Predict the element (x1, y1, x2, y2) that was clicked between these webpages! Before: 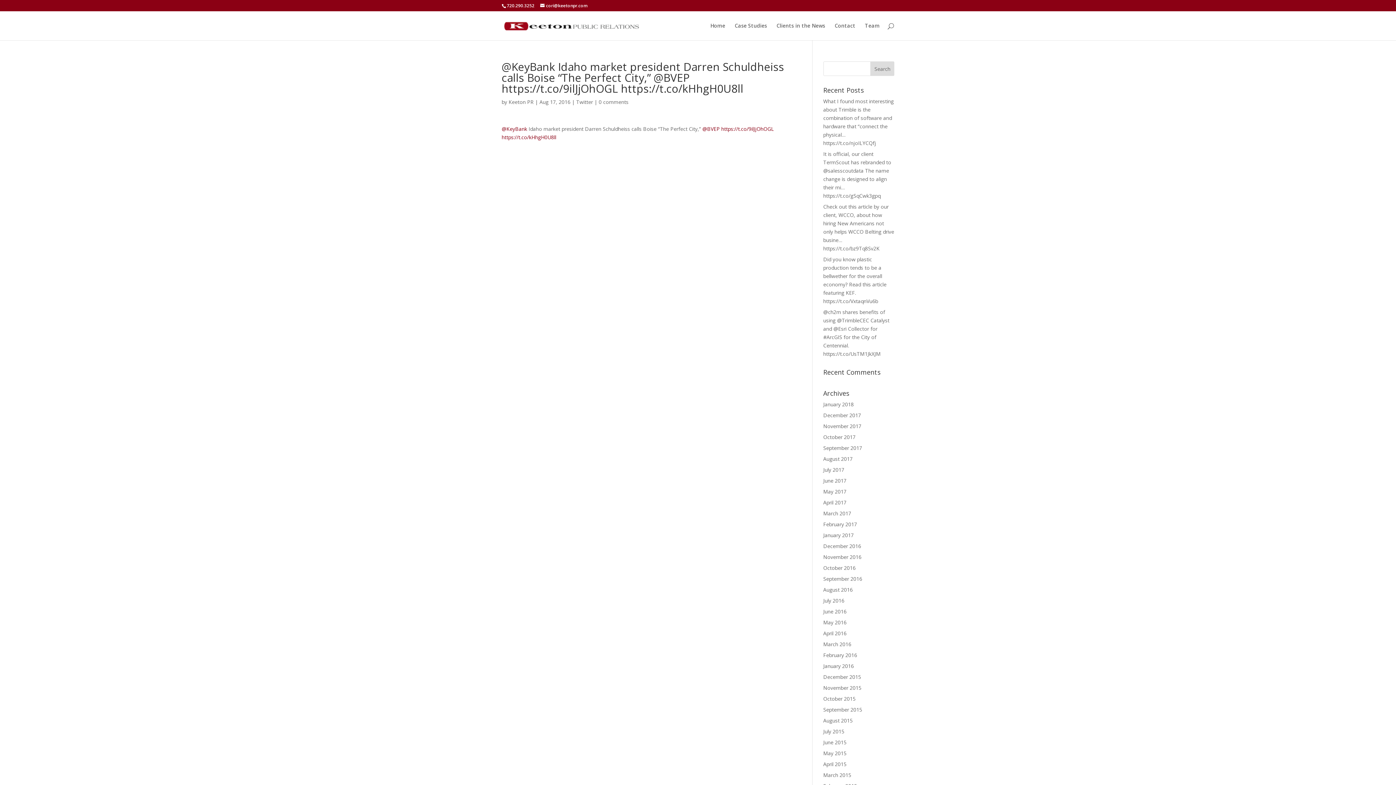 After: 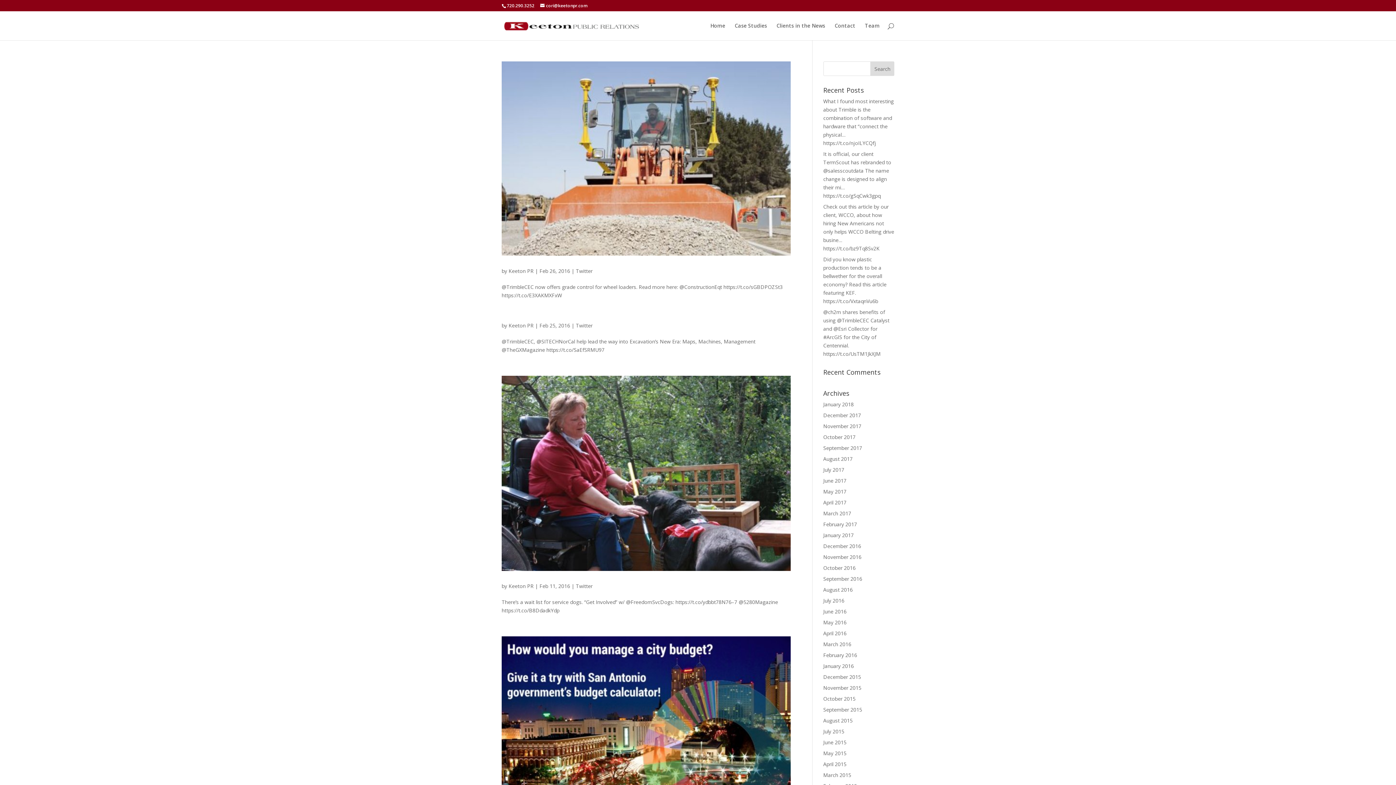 Action: label: February 2016 bbox: (823, 652, 857, 658)